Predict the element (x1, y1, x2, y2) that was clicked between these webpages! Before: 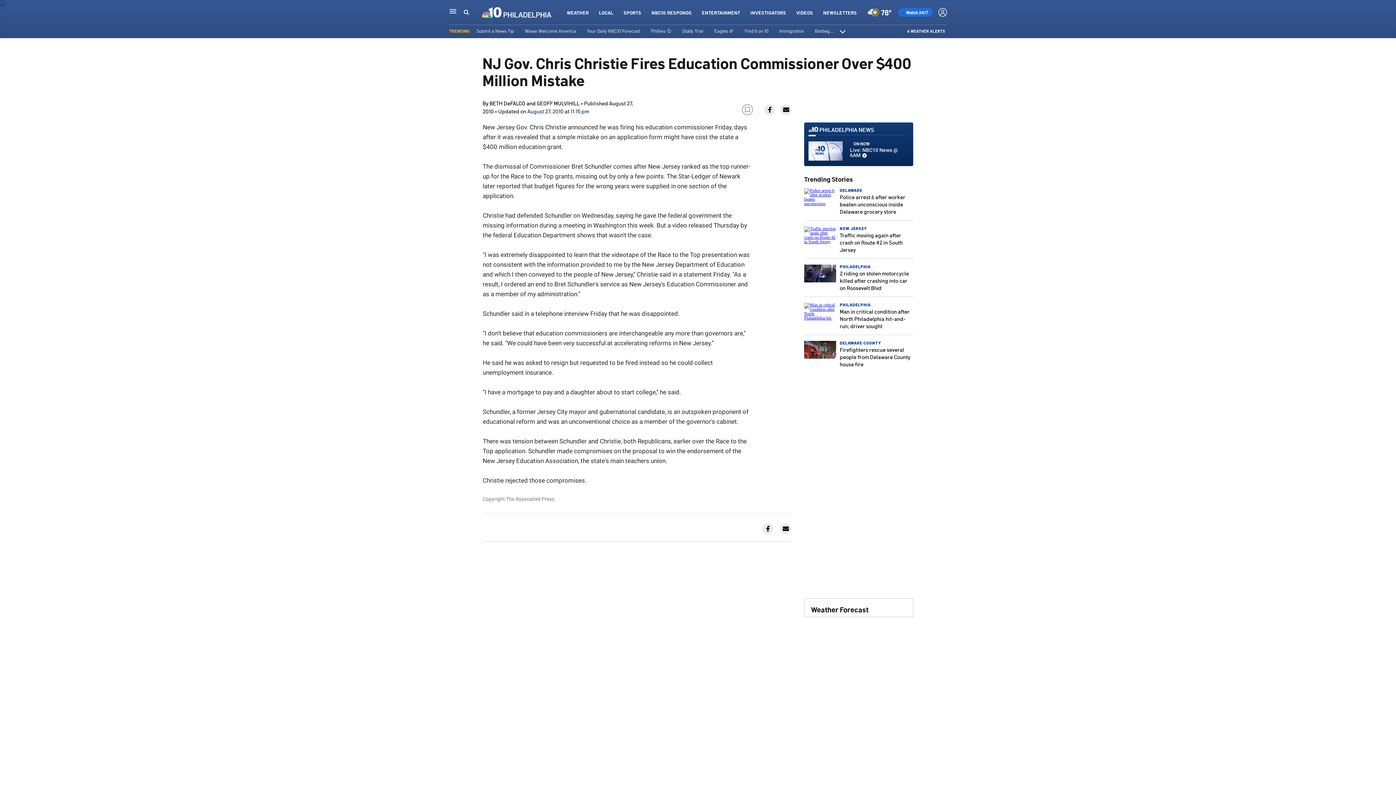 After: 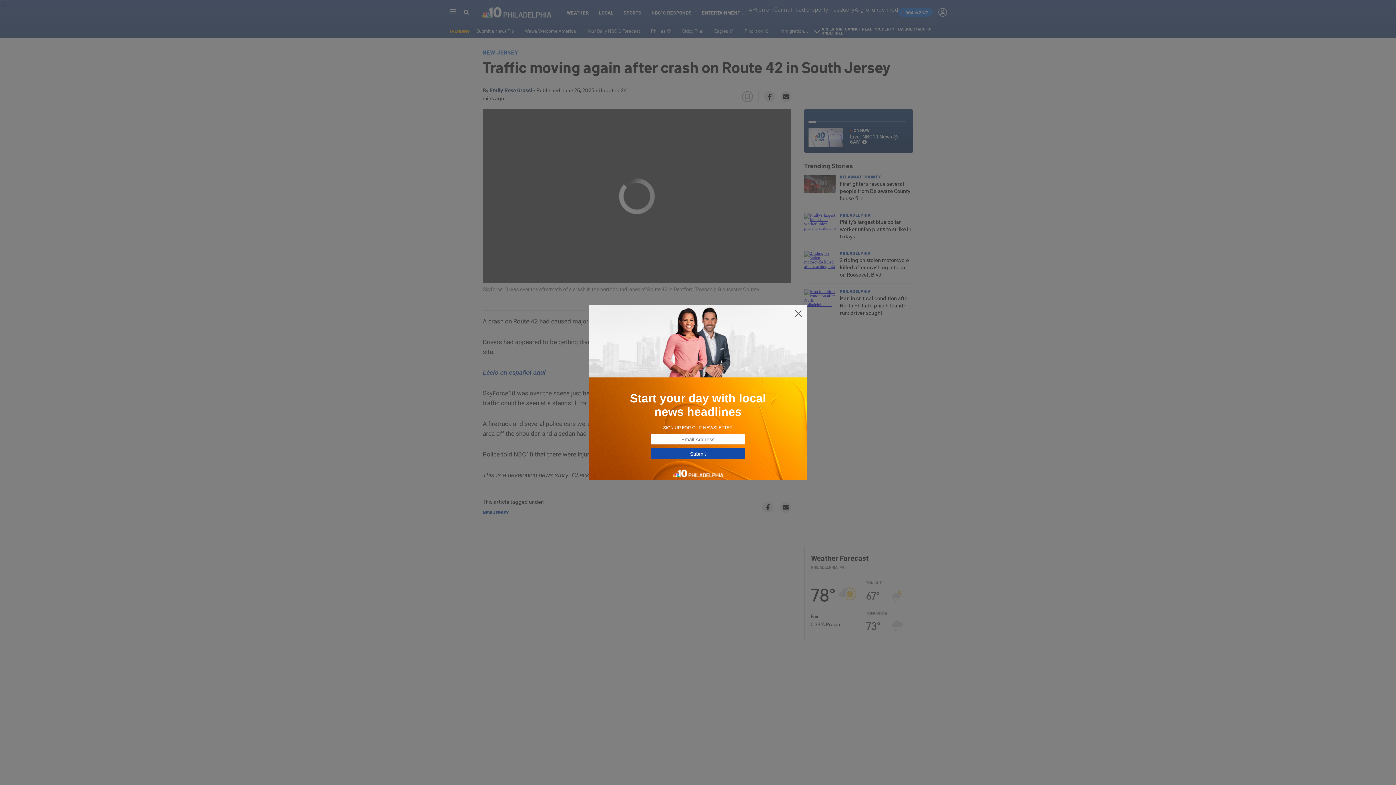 Action: label: Traffic moving again after crash on Route 42 in South Jersey bbox: (840, 231, 902, 253)